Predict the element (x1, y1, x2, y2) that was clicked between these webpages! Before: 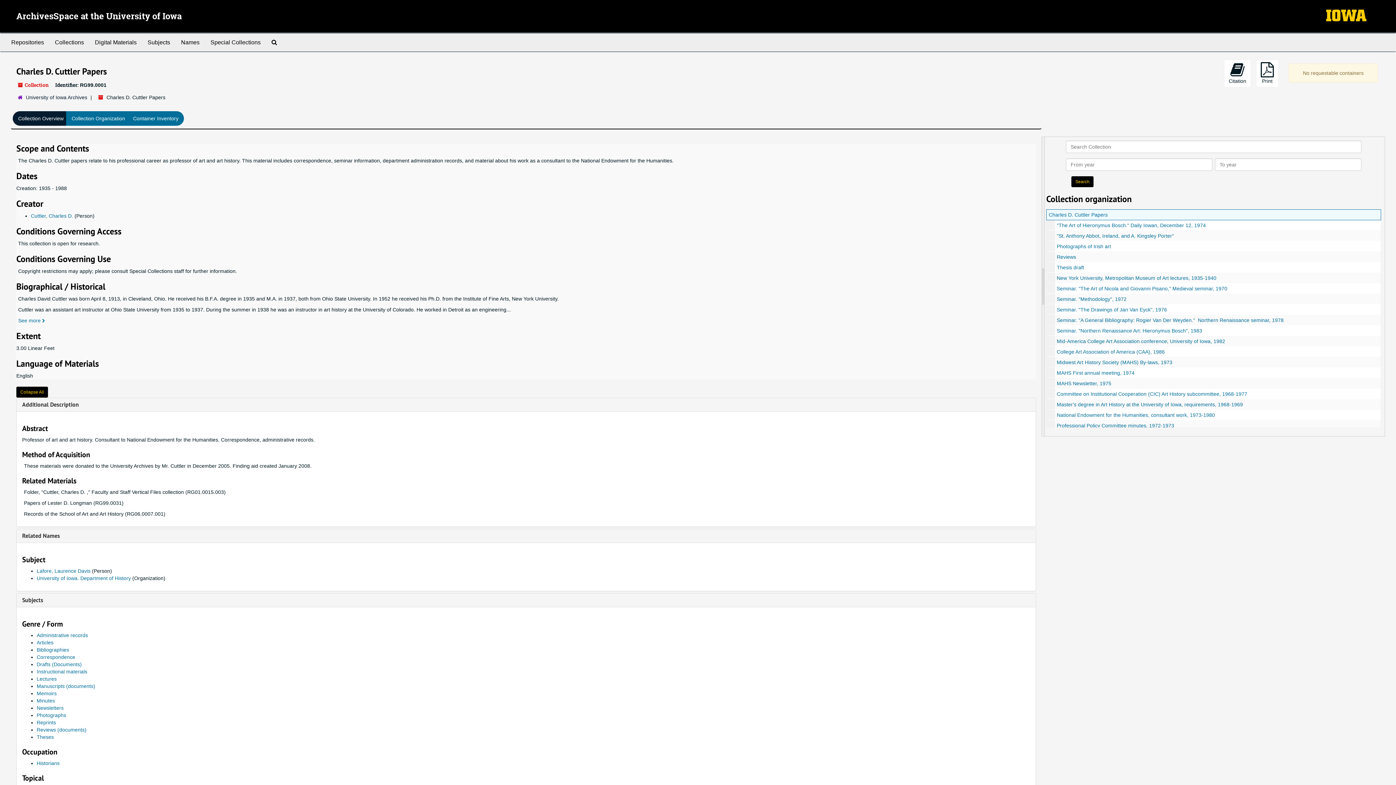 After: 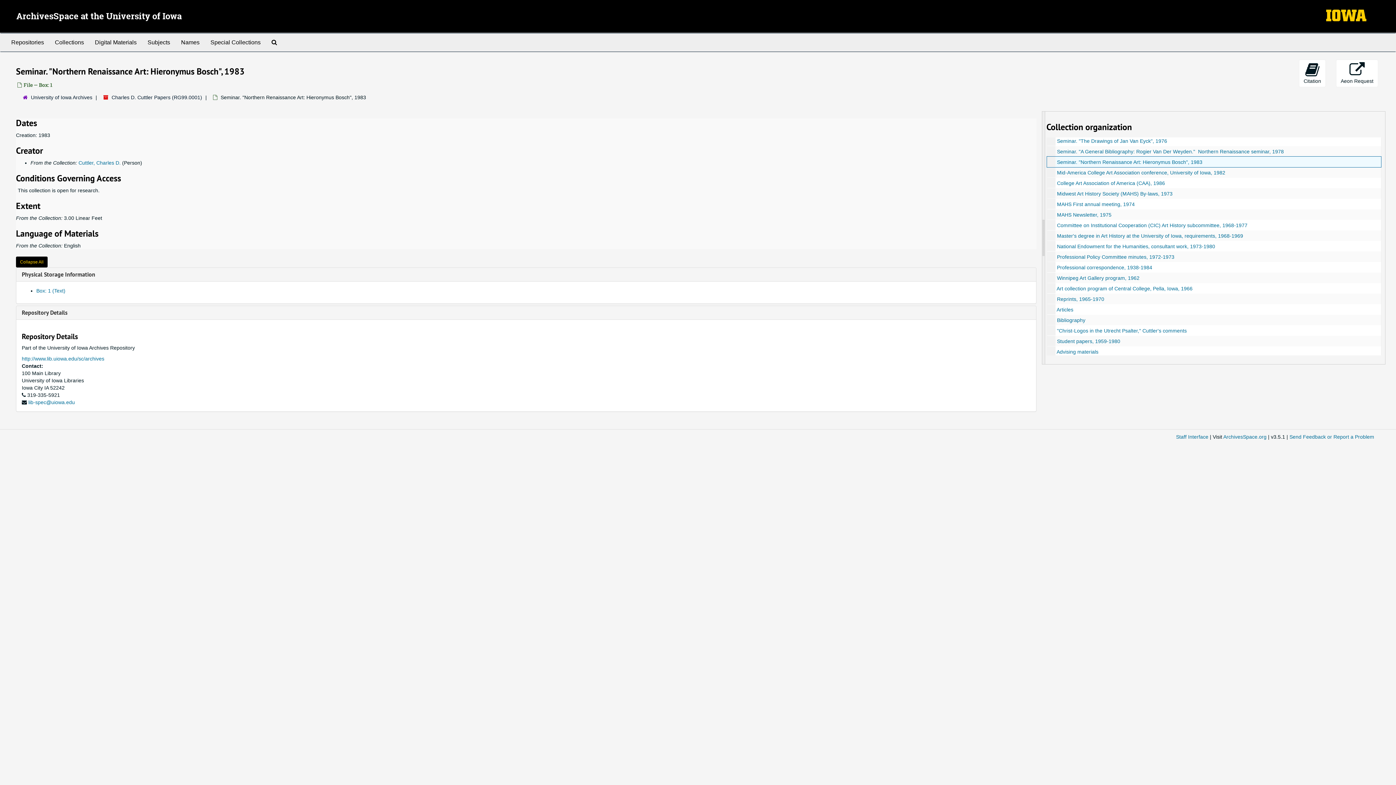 Action: label: Seminar. "Northern Renaissance Art: Hieronymus Bosch", 1983 bbox: (1057, 328, 1202, 333)